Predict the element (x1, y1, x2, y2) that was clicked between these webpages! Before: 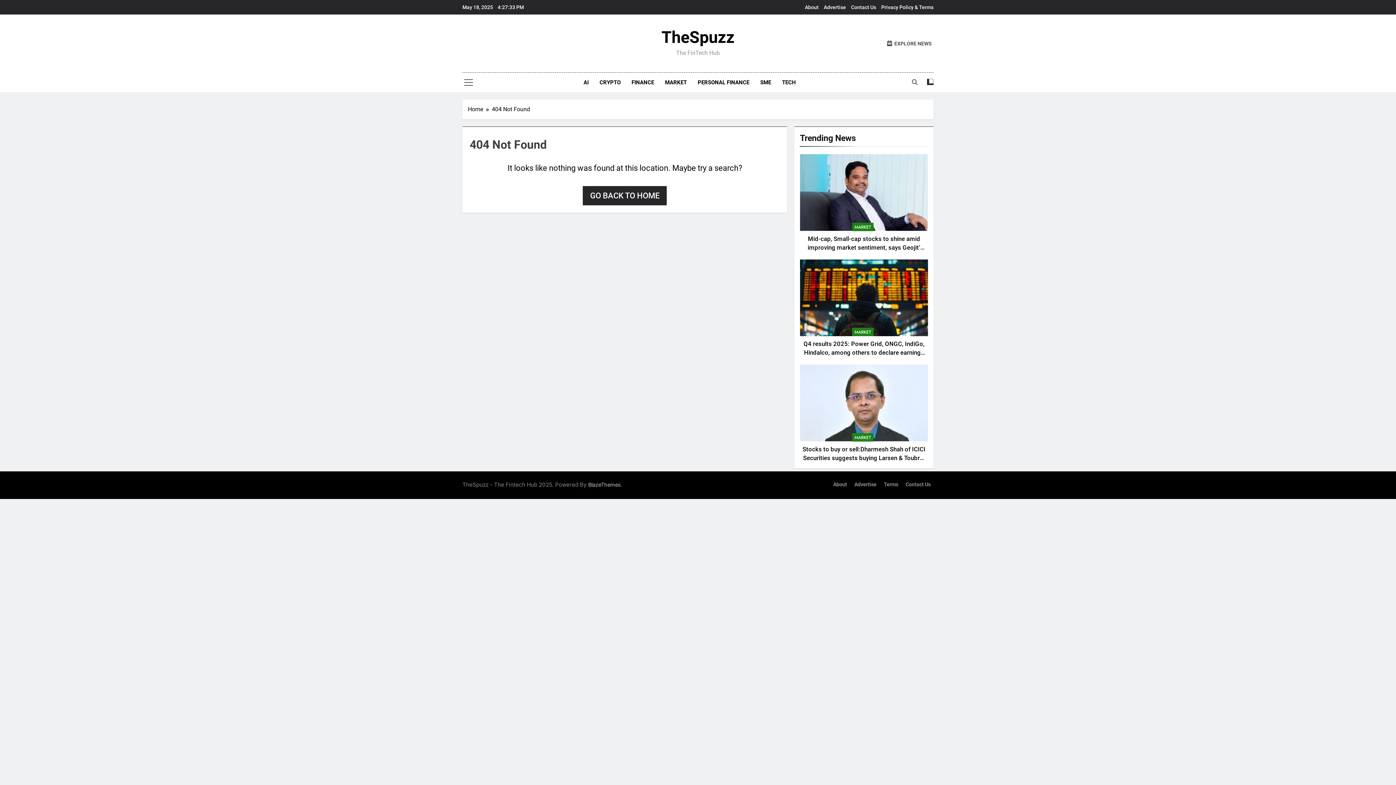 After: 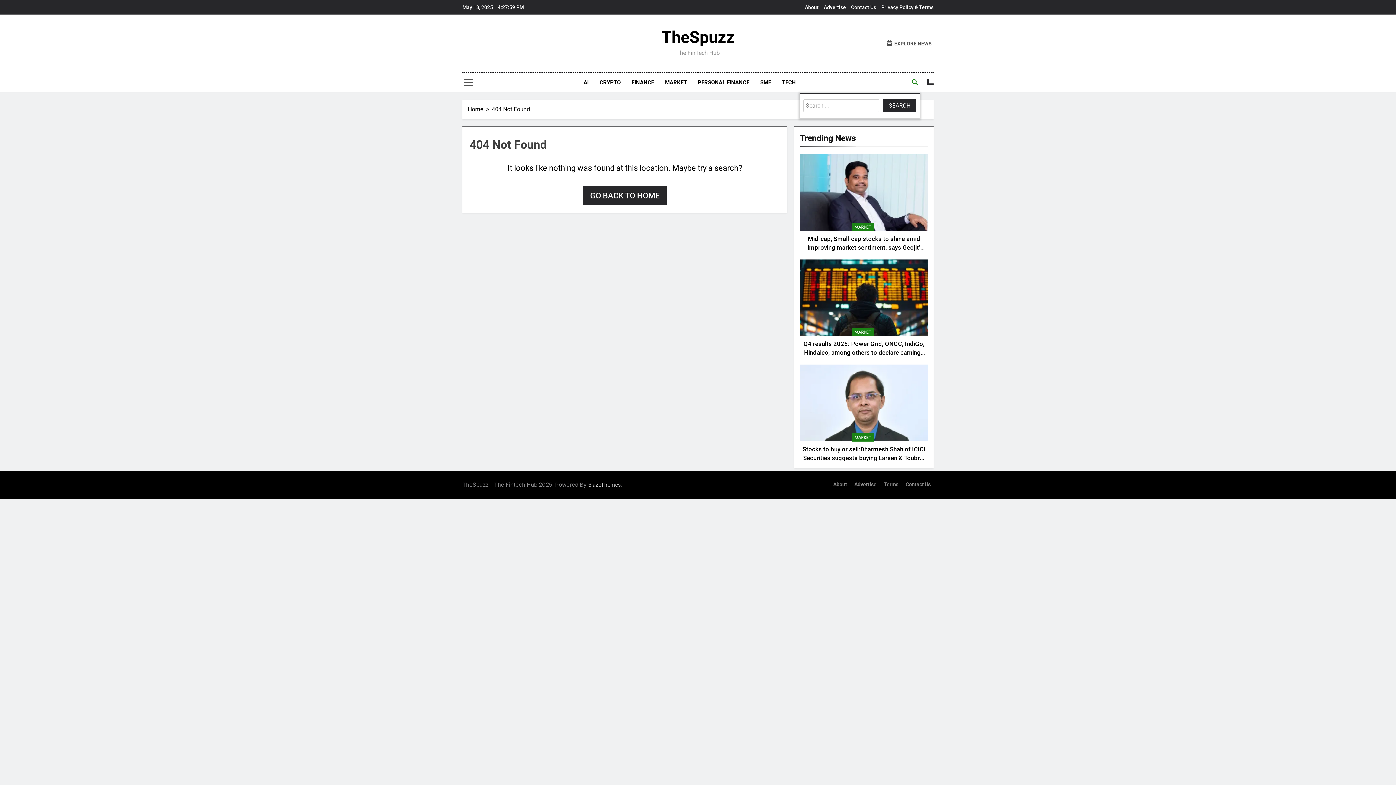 Action: bbox: (912, 79, 917, 85)